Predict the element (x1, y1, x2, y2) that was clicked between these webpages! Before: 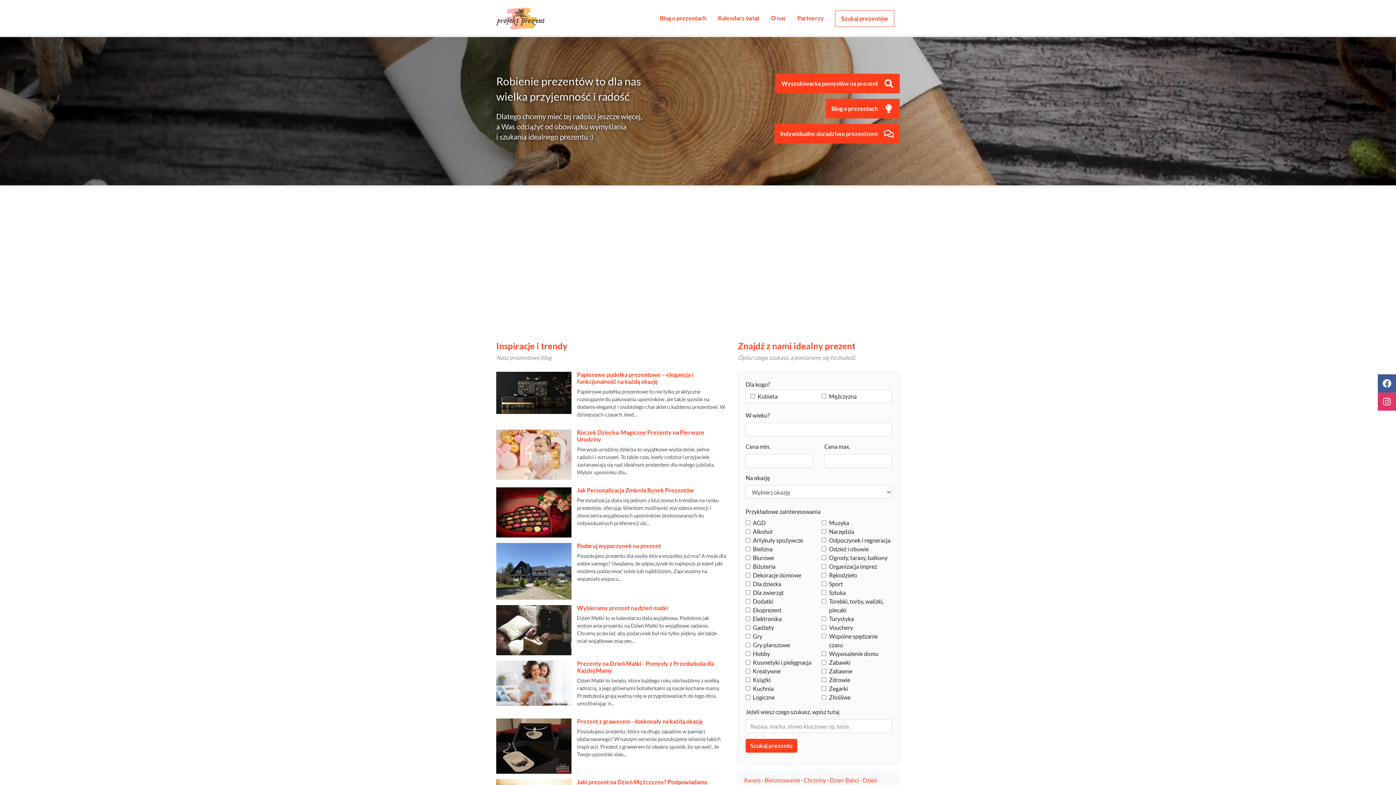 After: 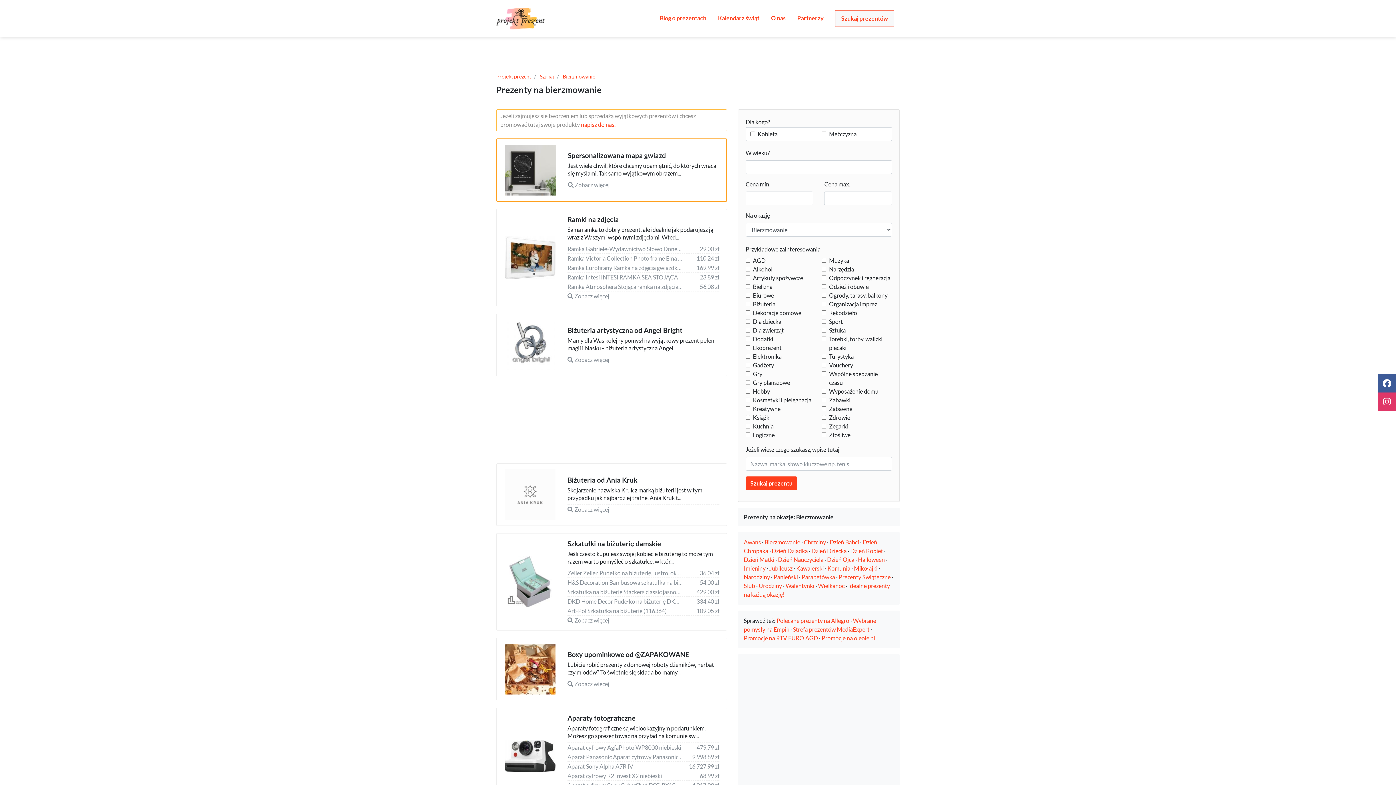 Action: bbox: (764, 777, 800, 784) label: Bierzmowanie